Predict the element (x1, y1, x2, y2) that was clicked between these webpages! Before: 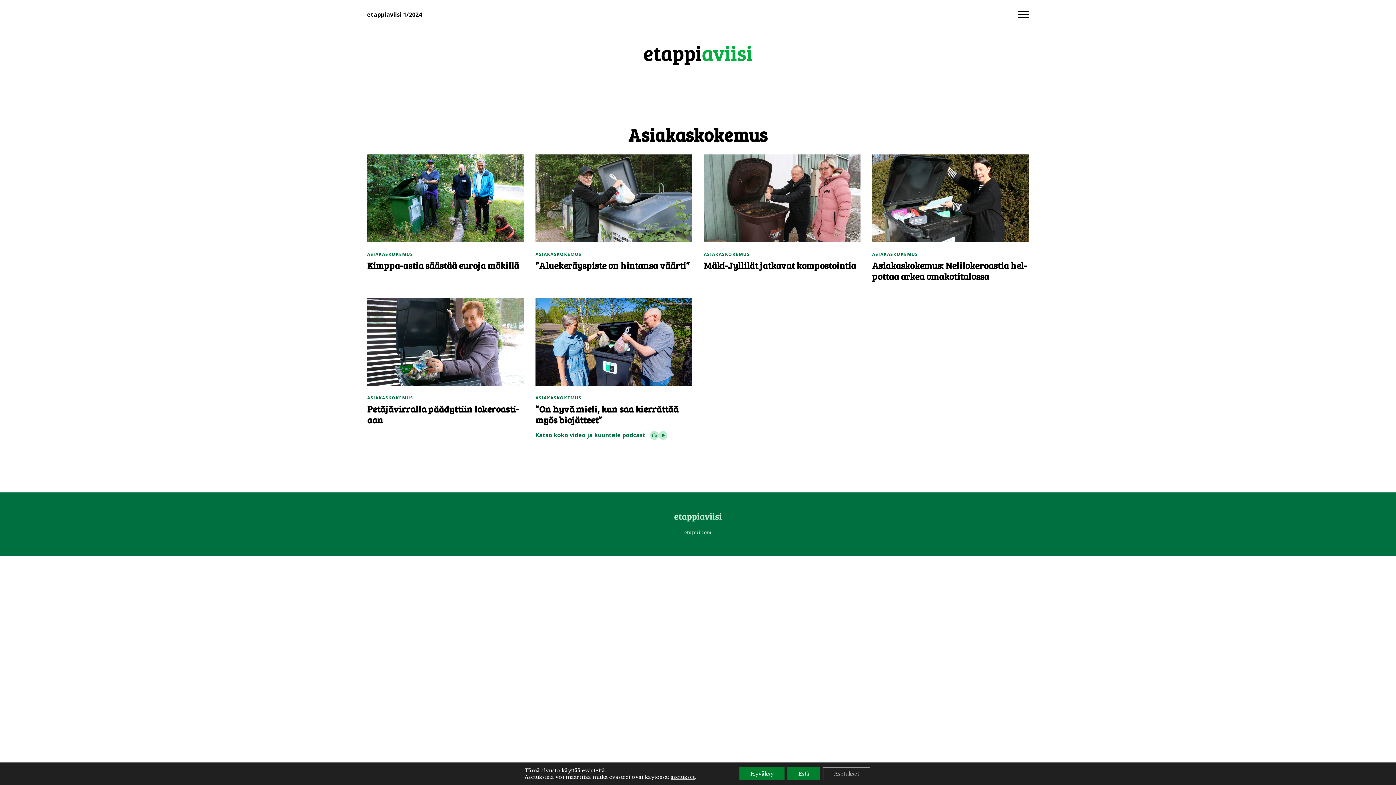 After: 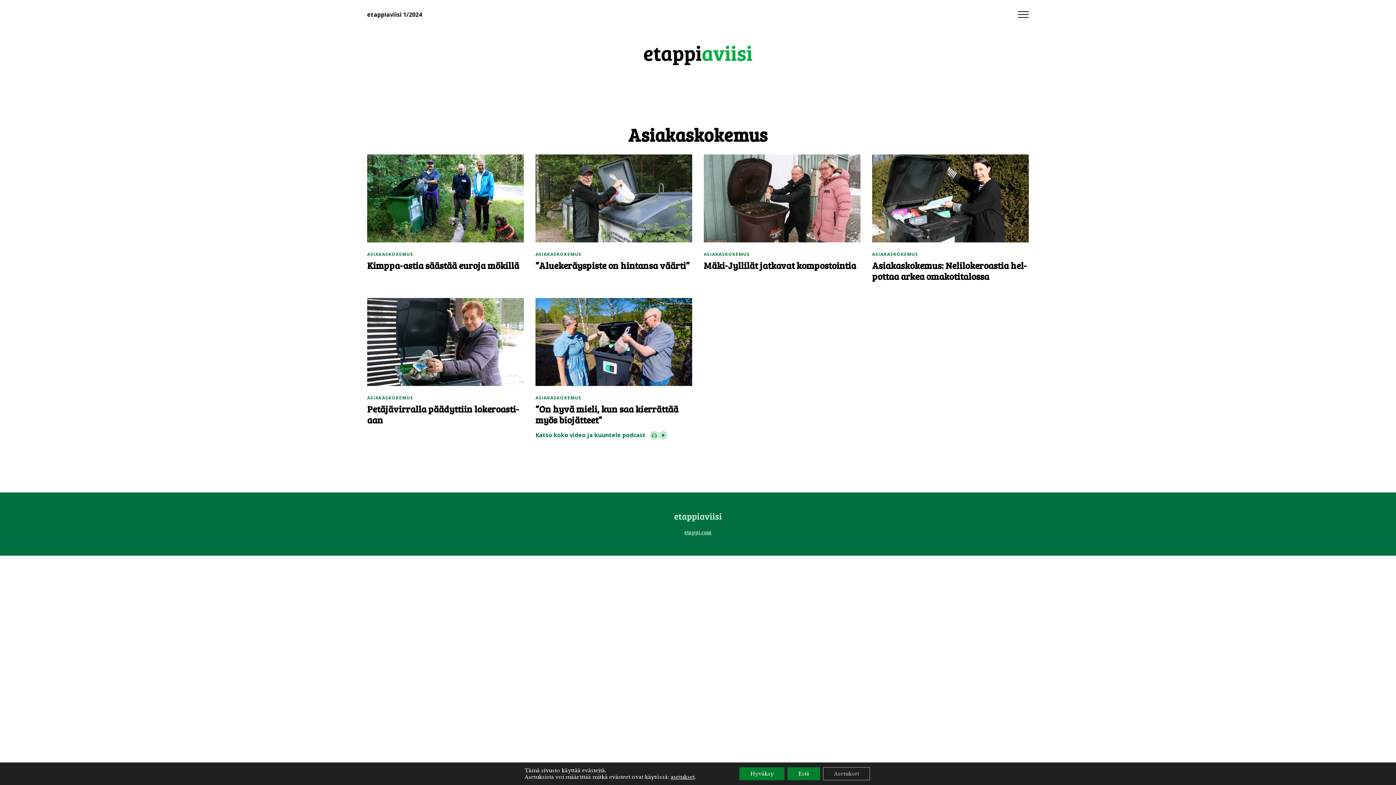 Action: label: ASIAKASKOKEMUS bbox: (872, 251, 918, 257)